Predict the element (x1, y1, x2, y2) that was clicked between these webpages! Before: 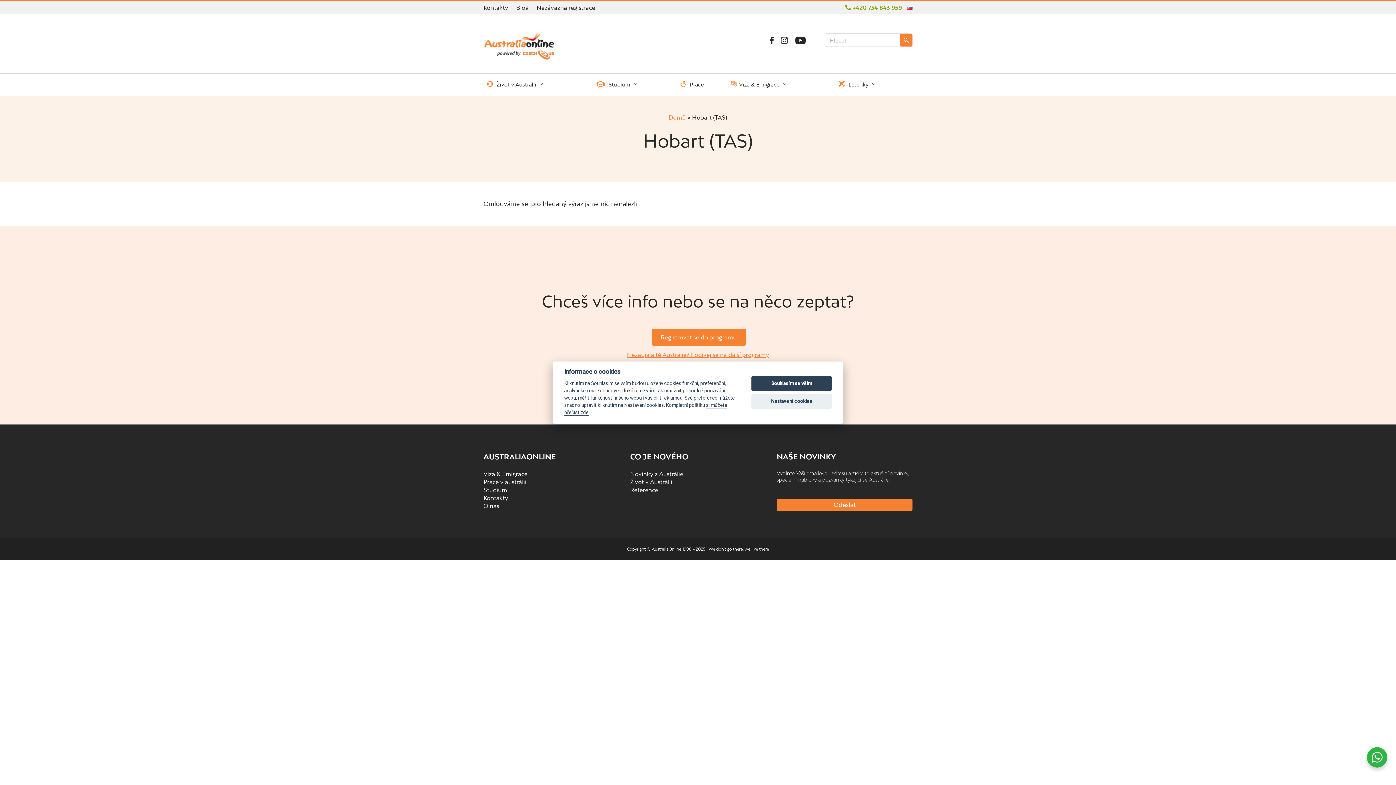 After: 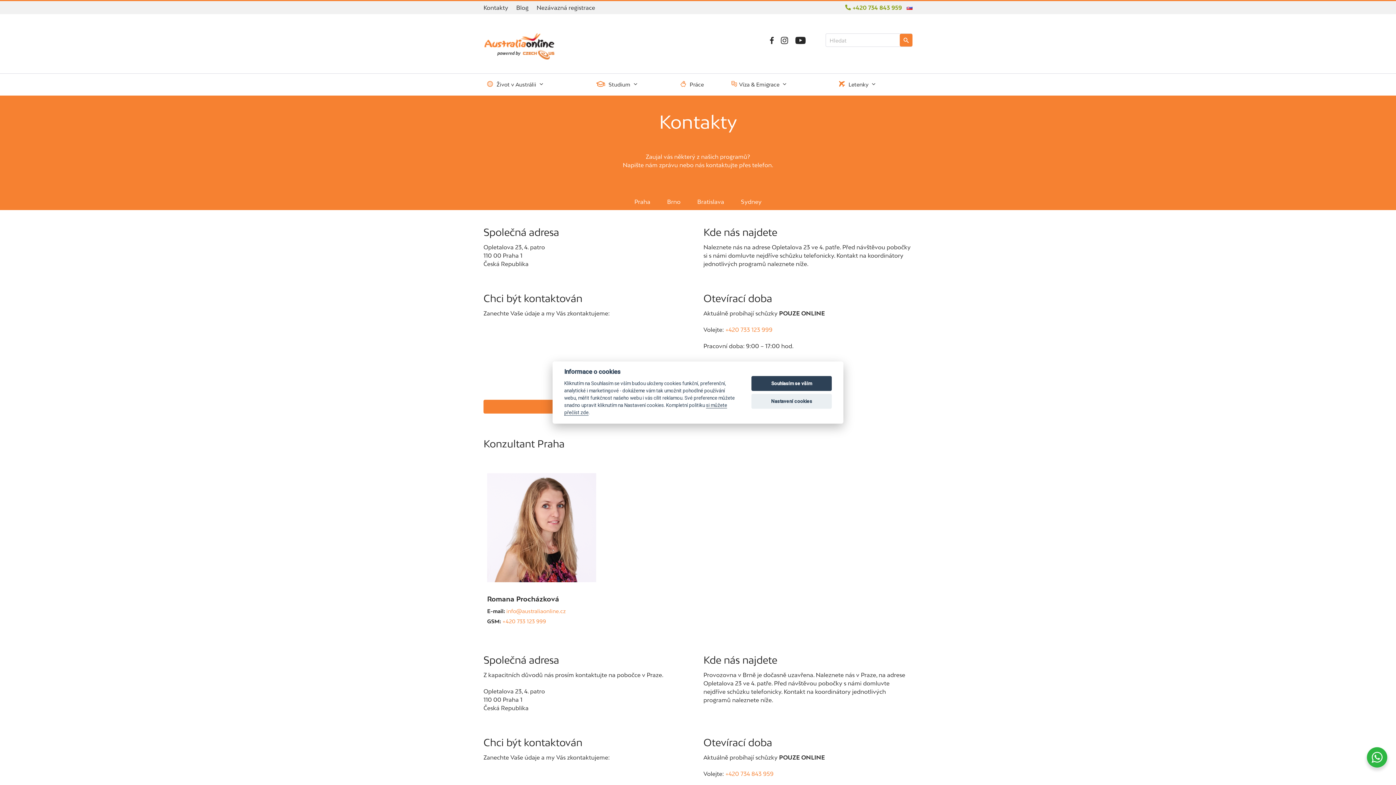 Action: bbox: (483, 3, 508, 11) label: Kontakty